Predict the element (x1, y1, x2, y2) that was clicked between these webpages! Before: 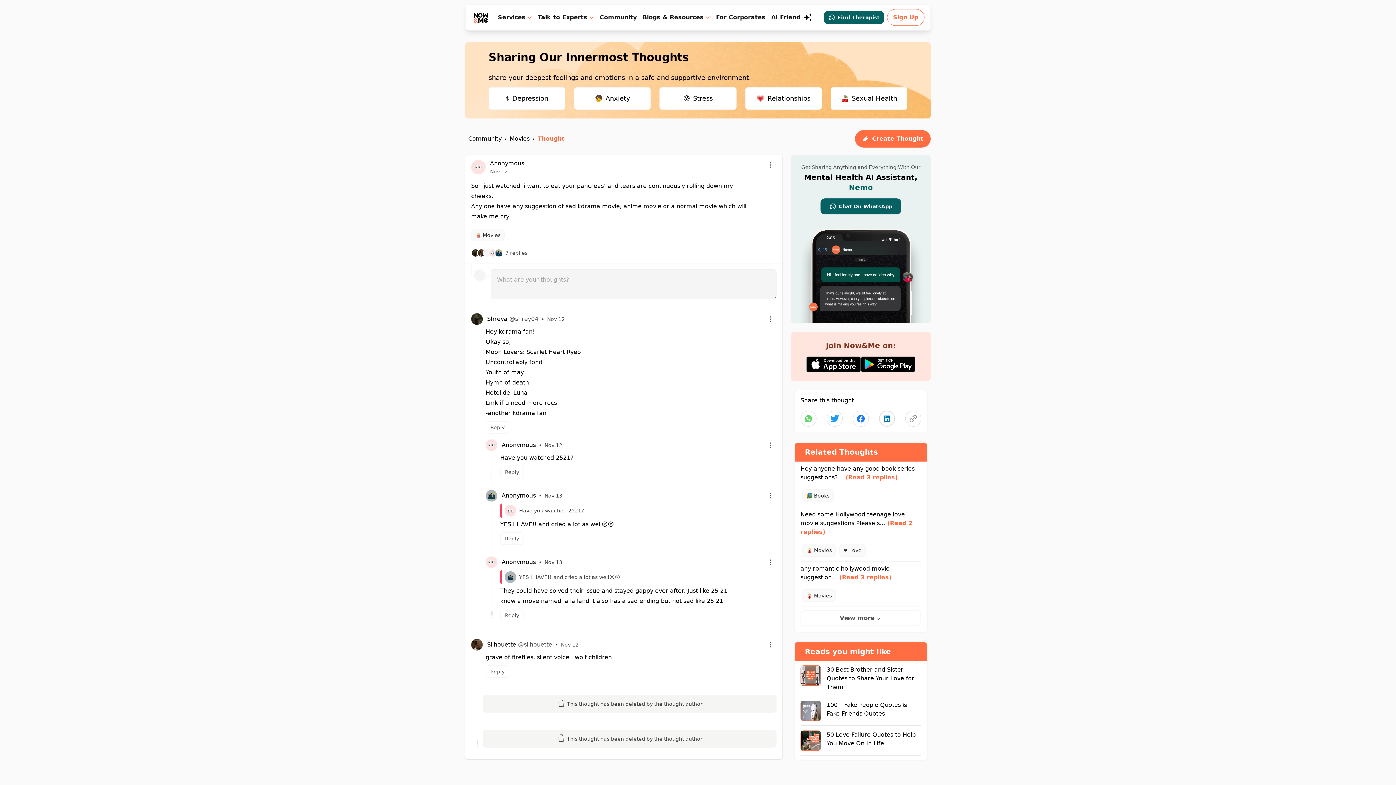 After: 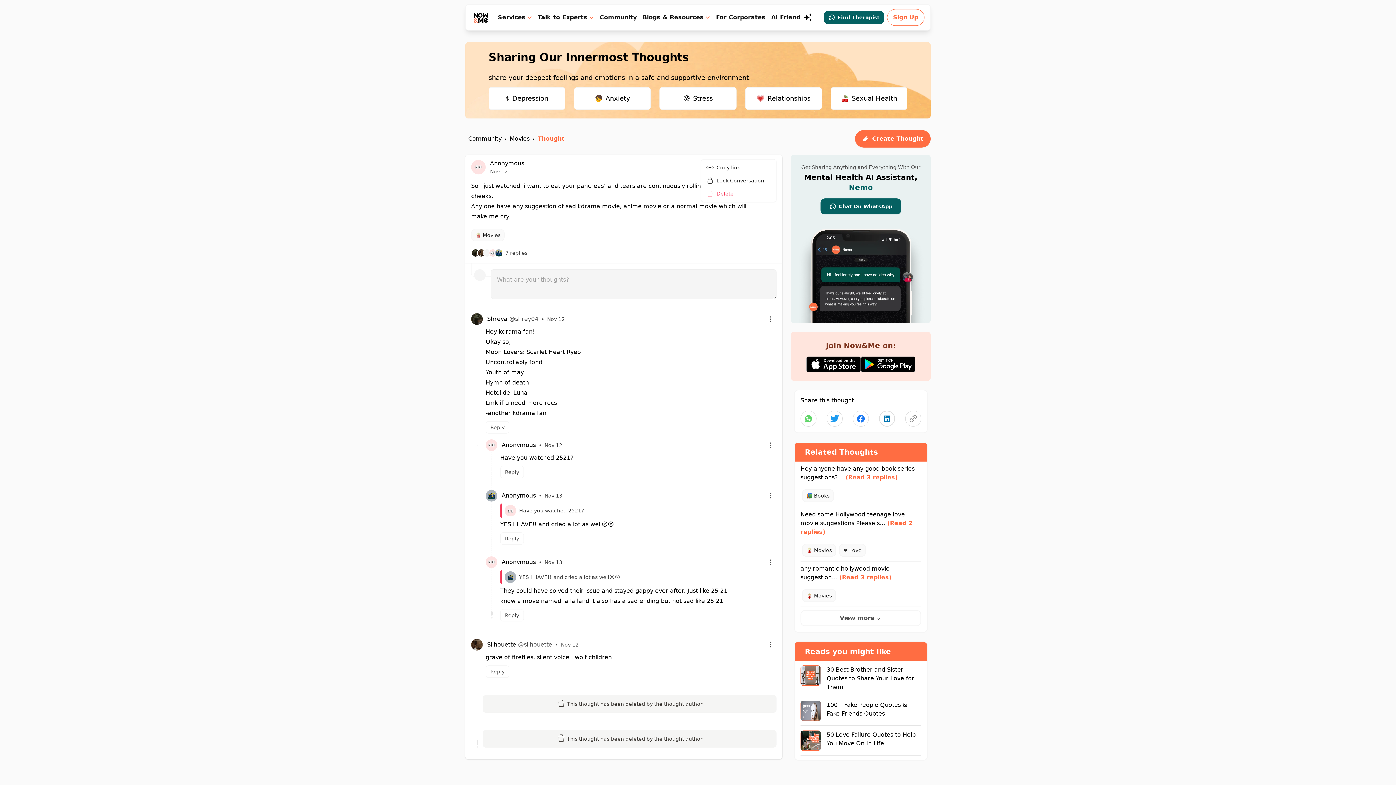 Action: bbox: (765, 159, 776, 170) label: Menu